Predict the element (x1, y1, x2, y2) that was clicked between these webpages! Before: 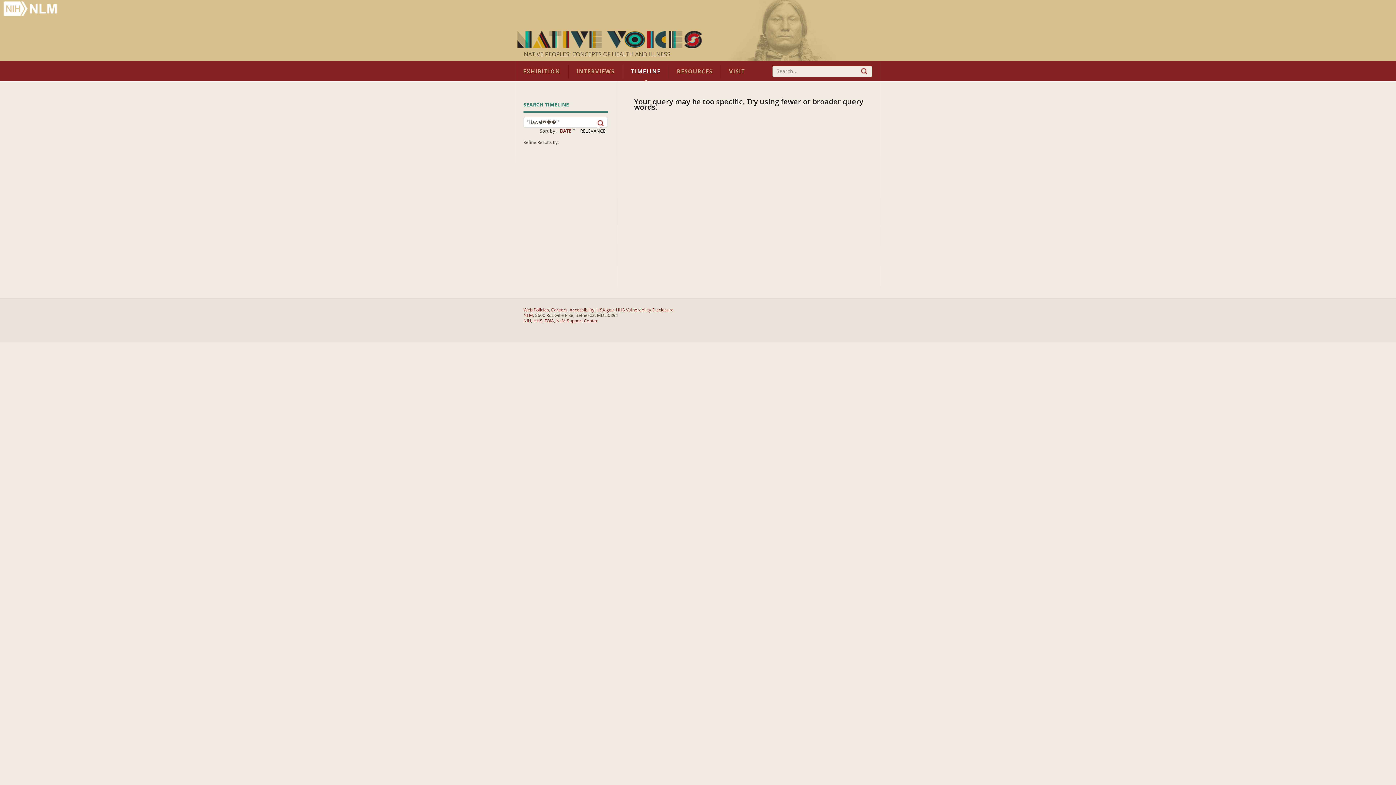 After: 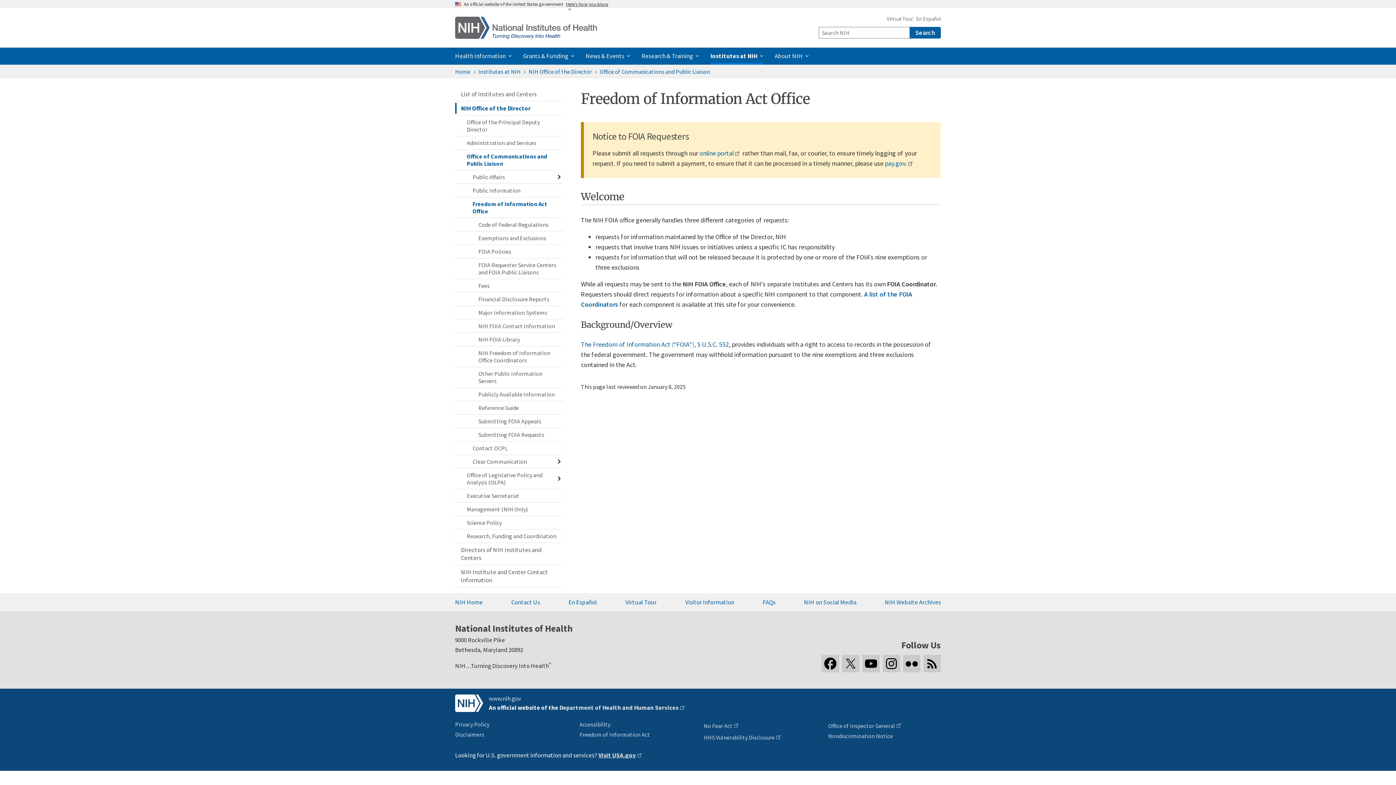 Action: bbox: (544, 318, 554, 323) label: FOIA